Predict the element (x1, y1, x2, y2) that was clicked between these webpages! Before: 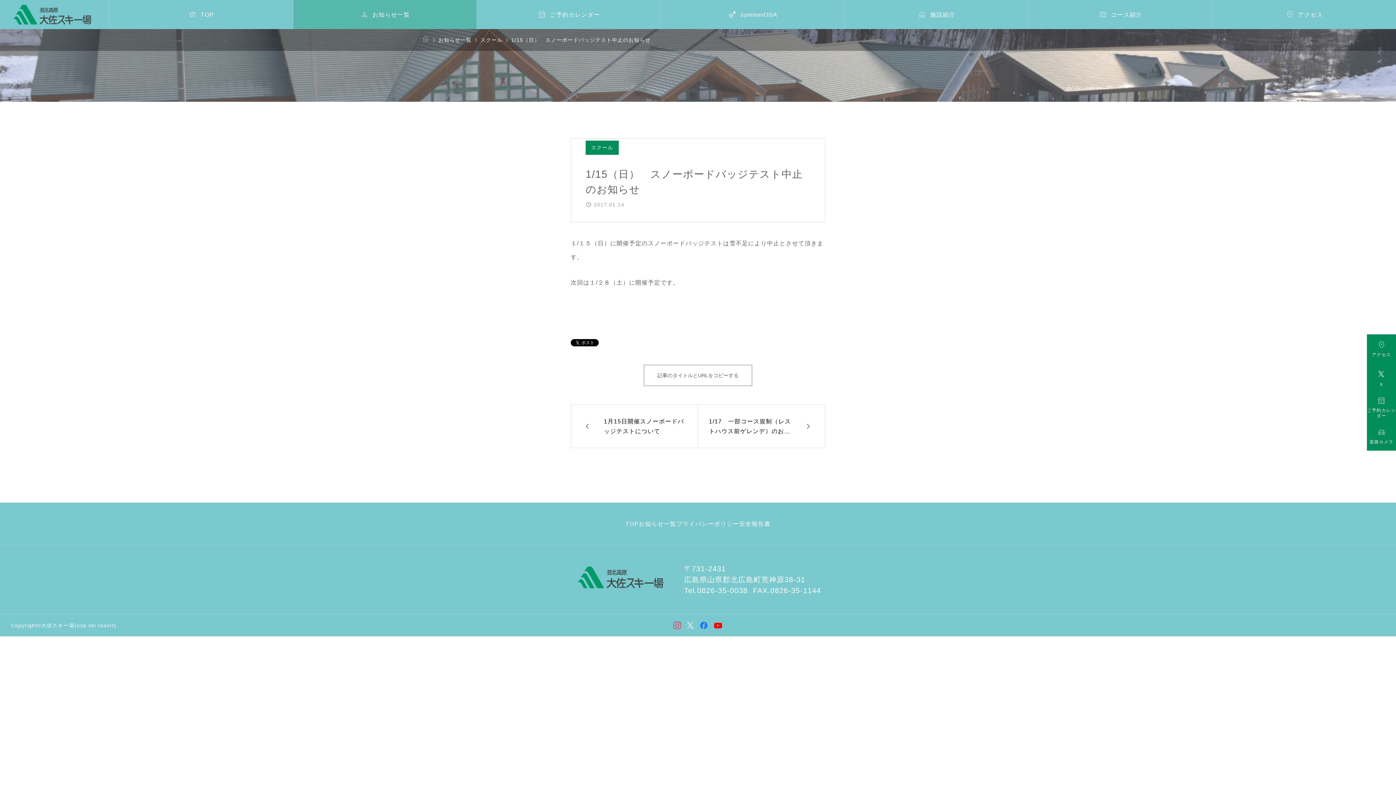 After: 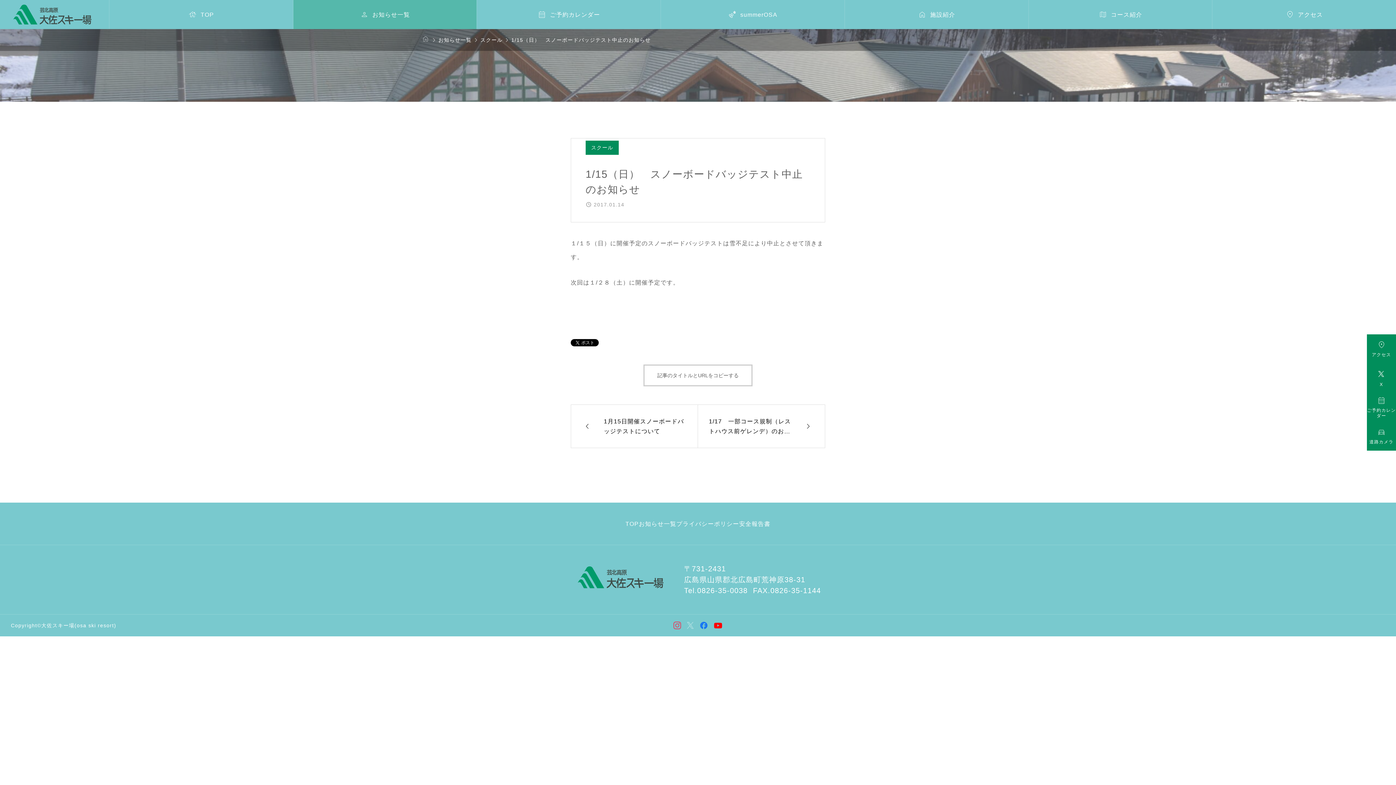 Action: bbox: (687, 619, 694, 631)